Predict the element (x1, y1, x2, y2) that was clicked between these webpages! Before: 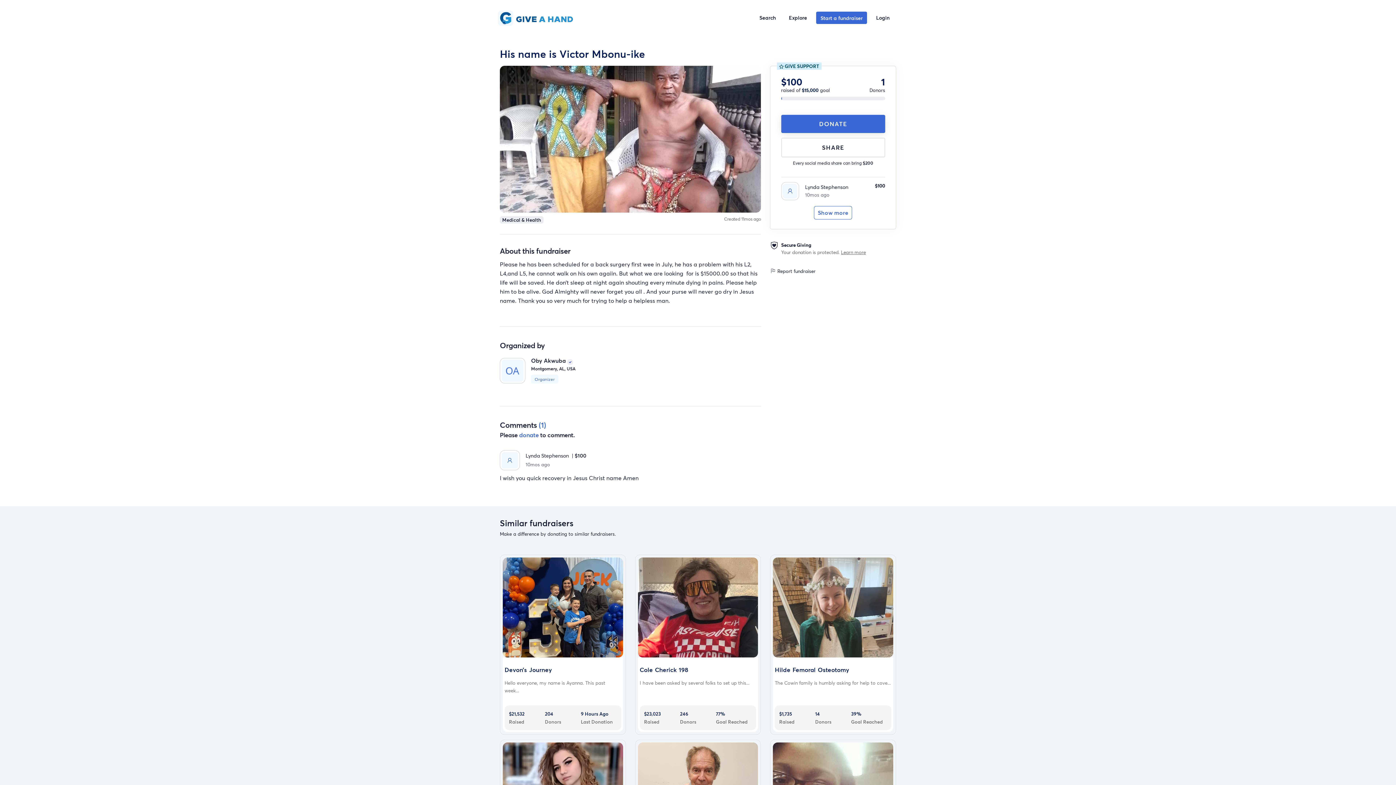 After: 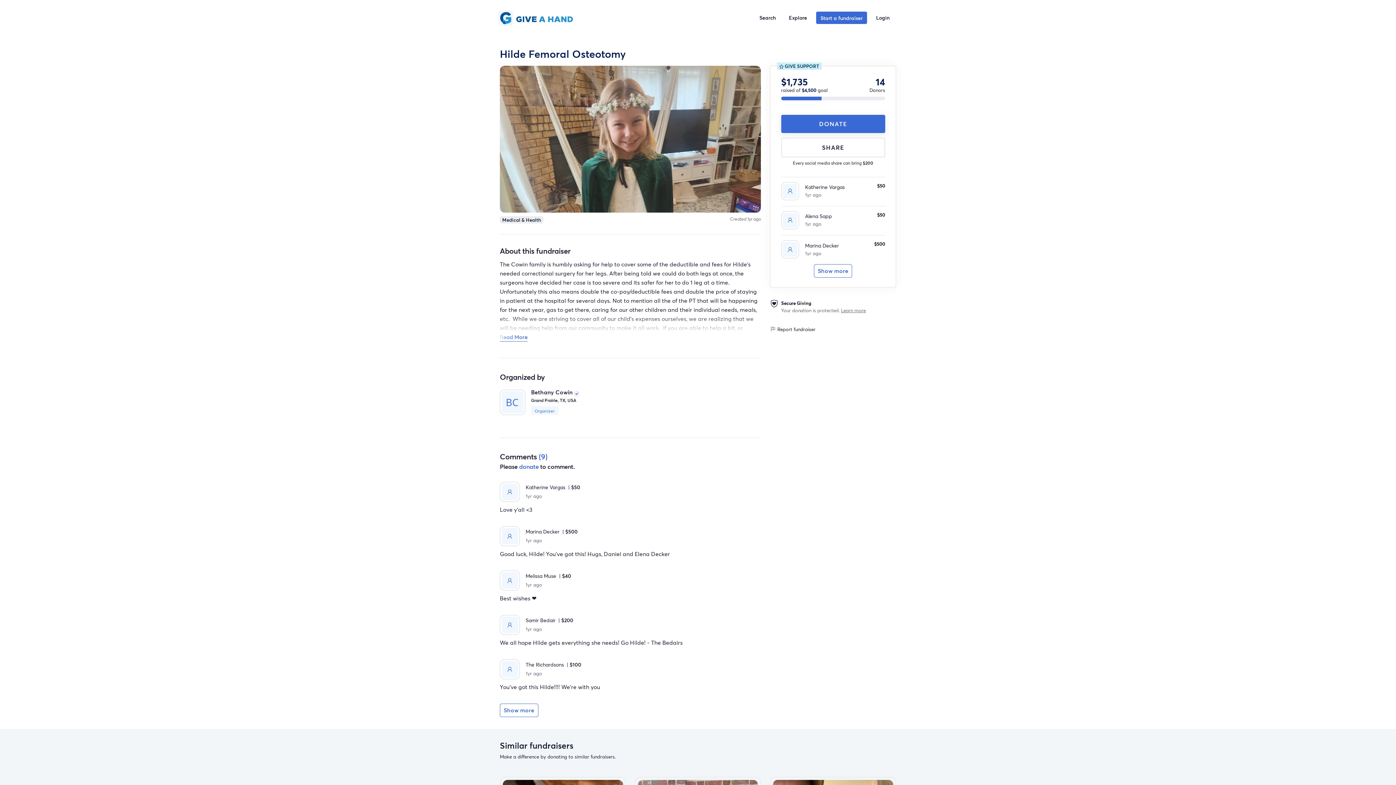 Action: bbox: (770, 554, 896, 735) label: Hilde Femoral Osteotomy

The Cowin family is humbly asking for help to cove...

$1,735
Raised
14
Donors
39%
Goal Reached